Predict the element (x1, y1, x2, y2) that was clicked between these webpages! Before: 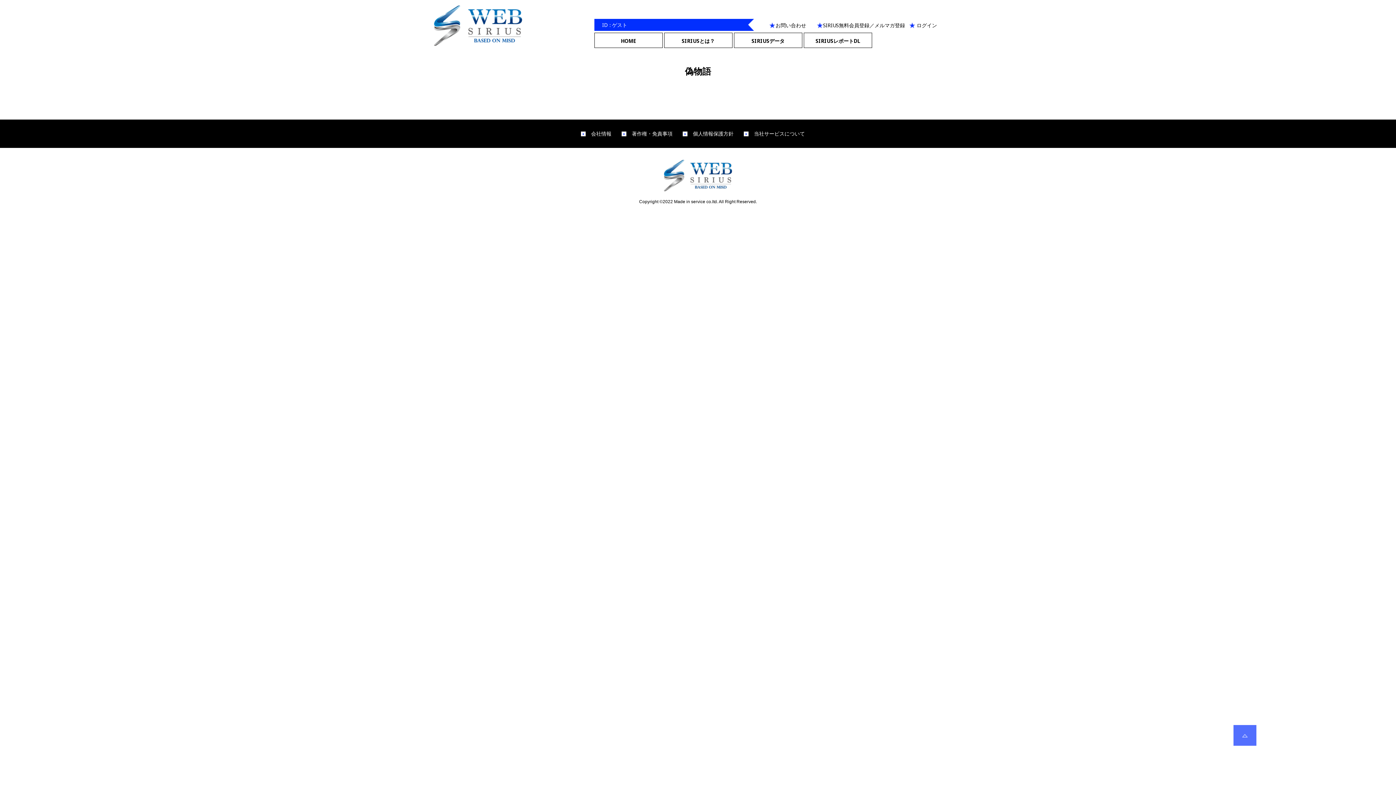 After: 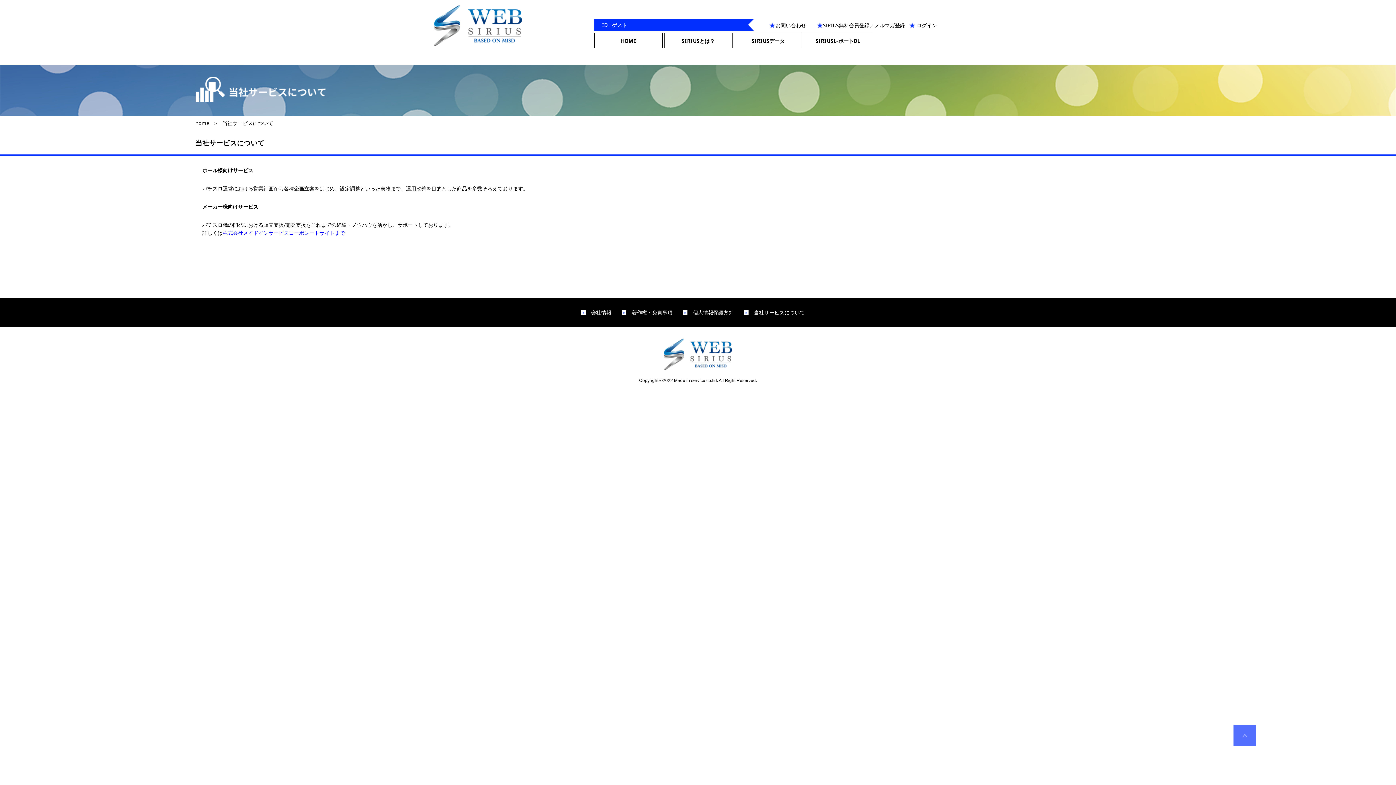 Action: bbox: (754, 130, 805, 136) label: 当社サービスについて